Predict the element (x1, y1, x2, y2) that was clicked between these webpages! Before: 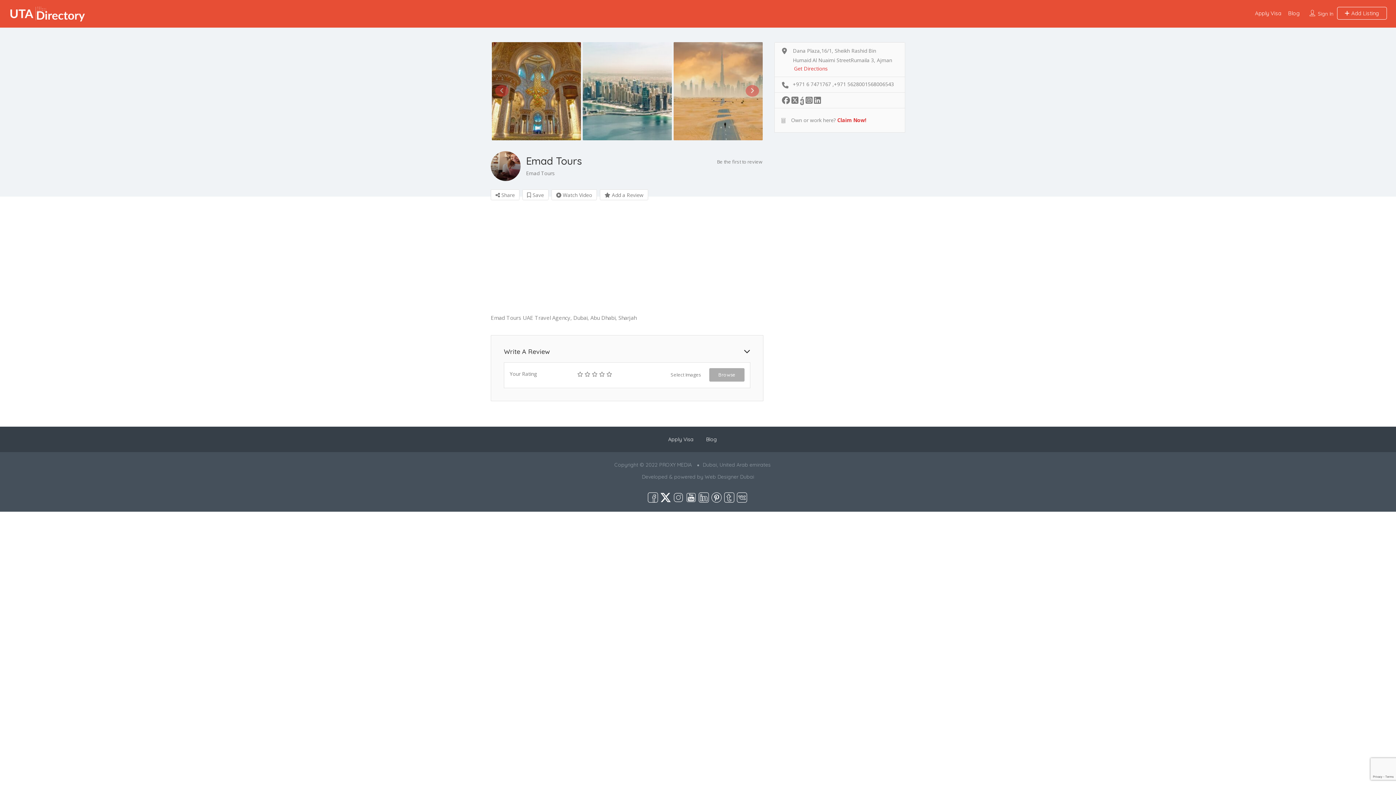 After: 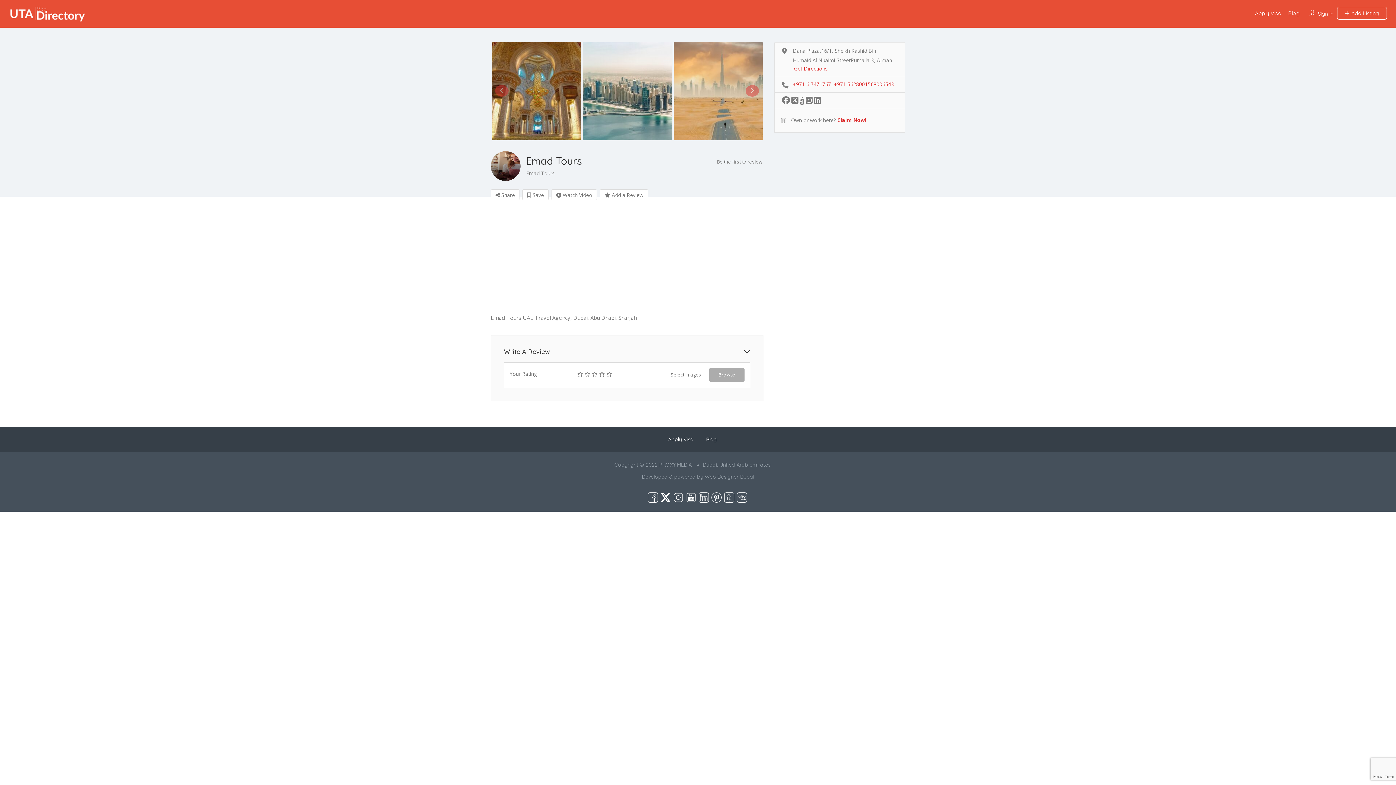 Action: label: +971 6 7471767 ,+971 5628001568006543 bbox: (793, 80, 894, 88)